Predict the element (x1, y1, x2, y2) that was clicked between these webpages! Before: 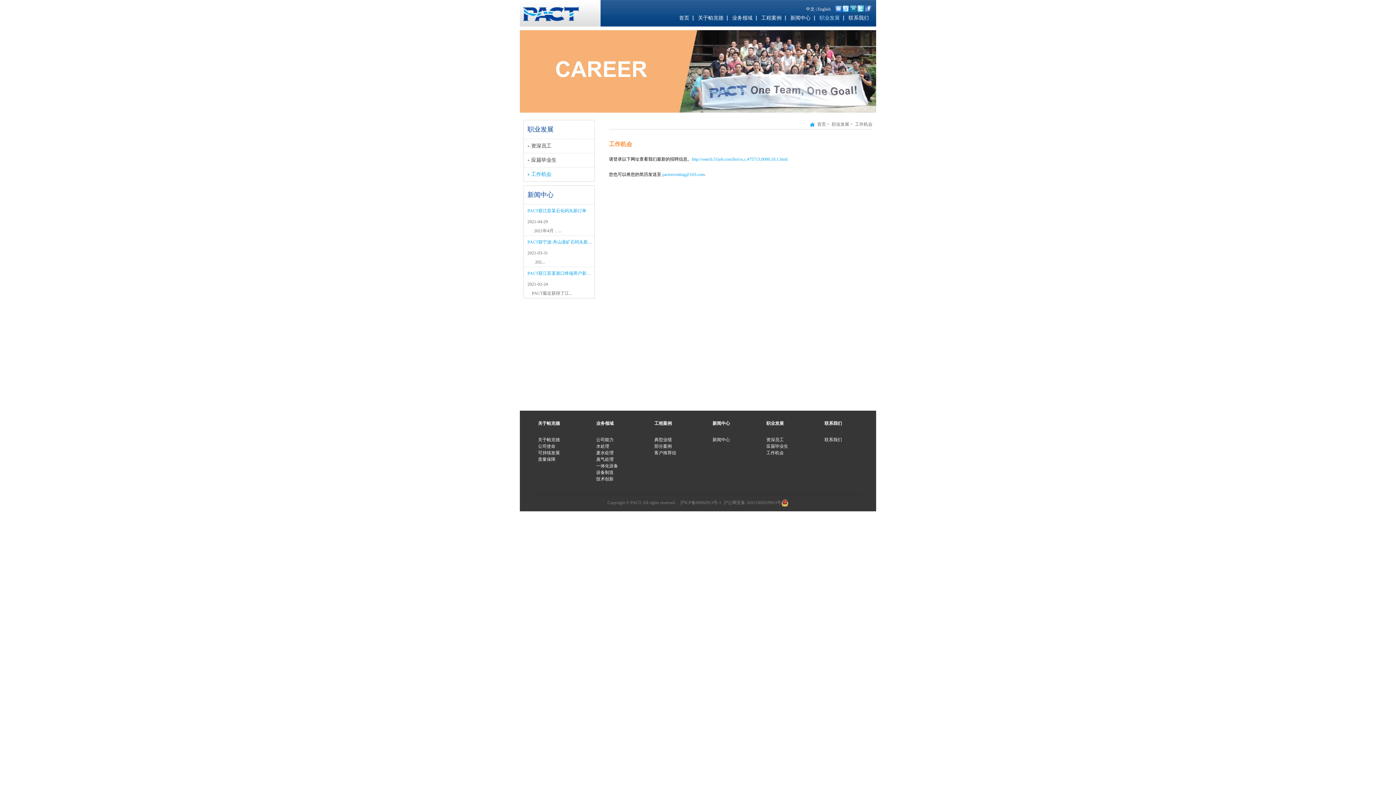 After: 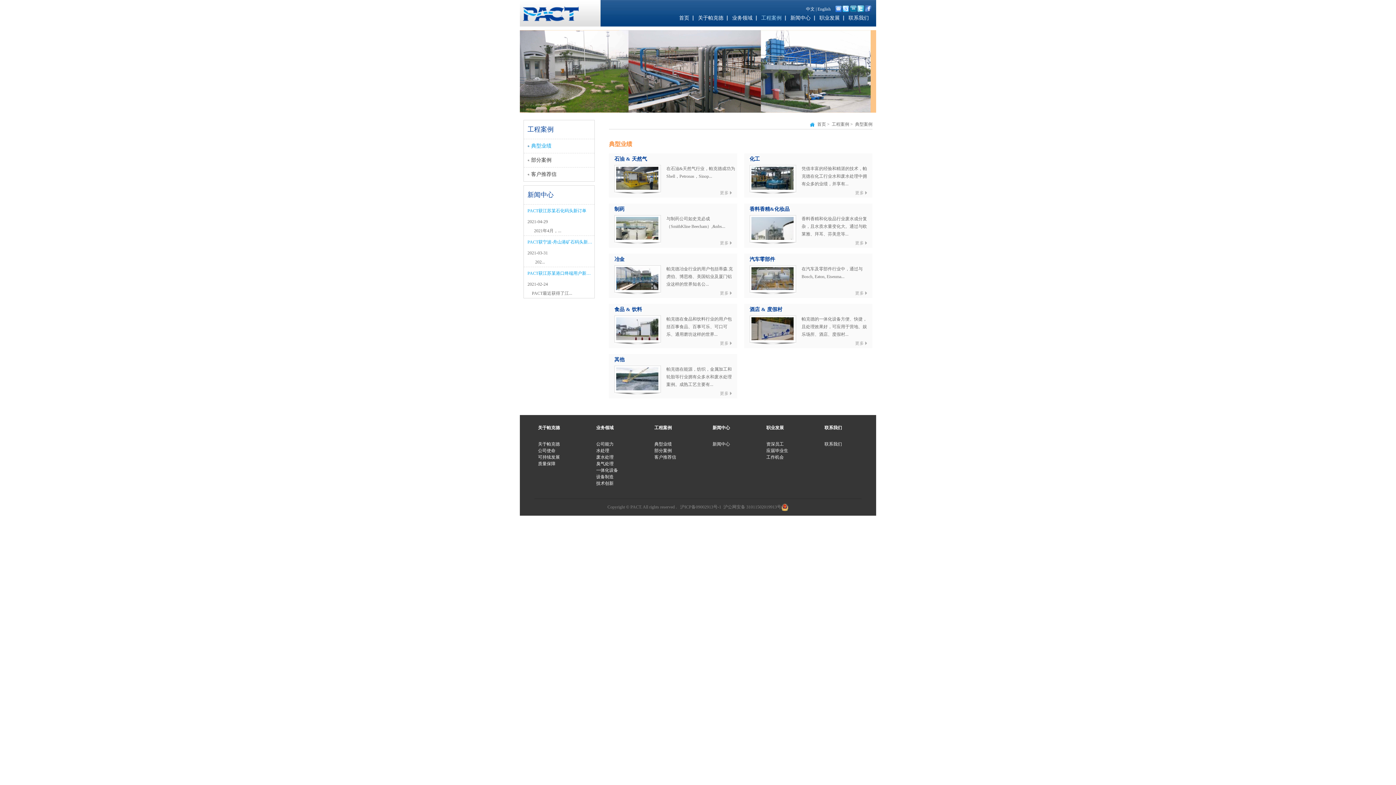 Action: bbox: (761, 15, 781, 20) label: 工程案例